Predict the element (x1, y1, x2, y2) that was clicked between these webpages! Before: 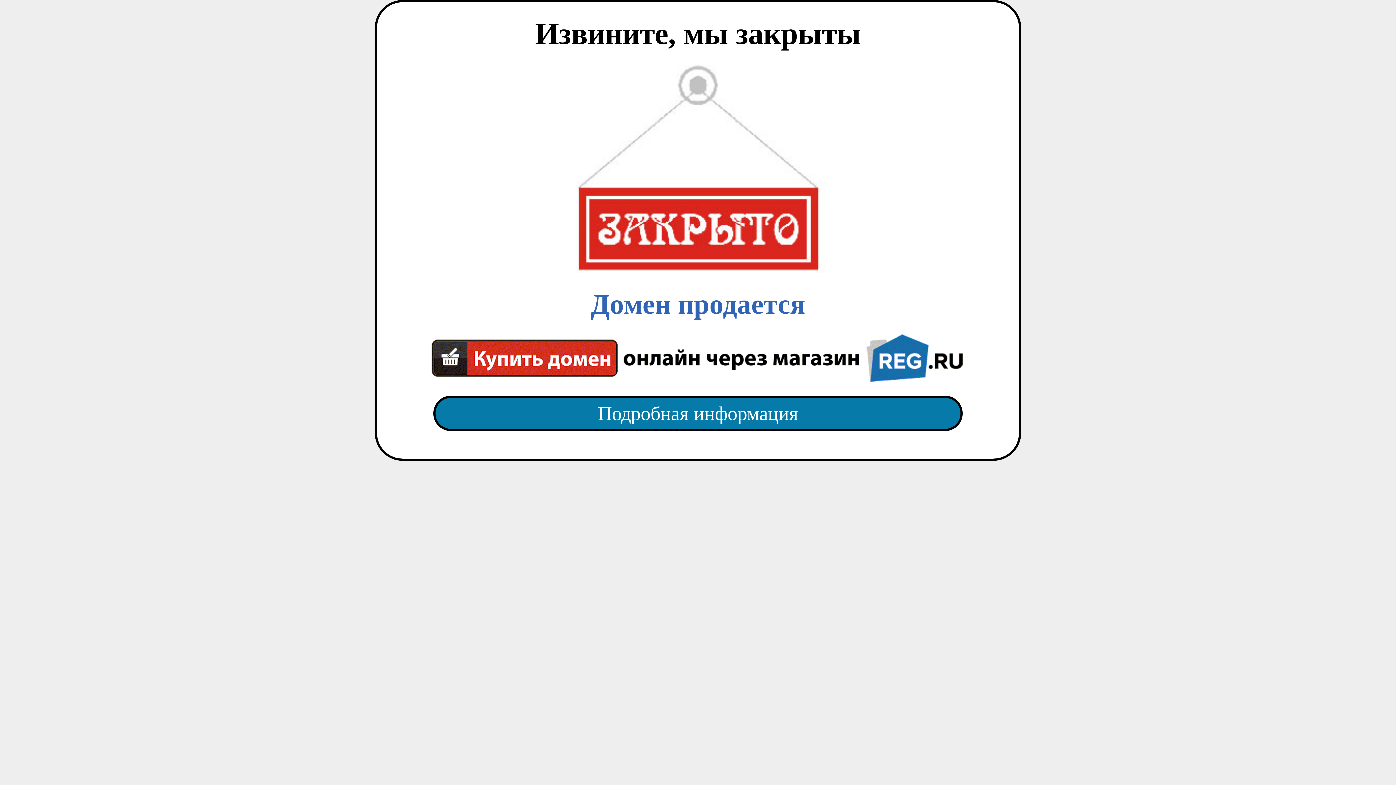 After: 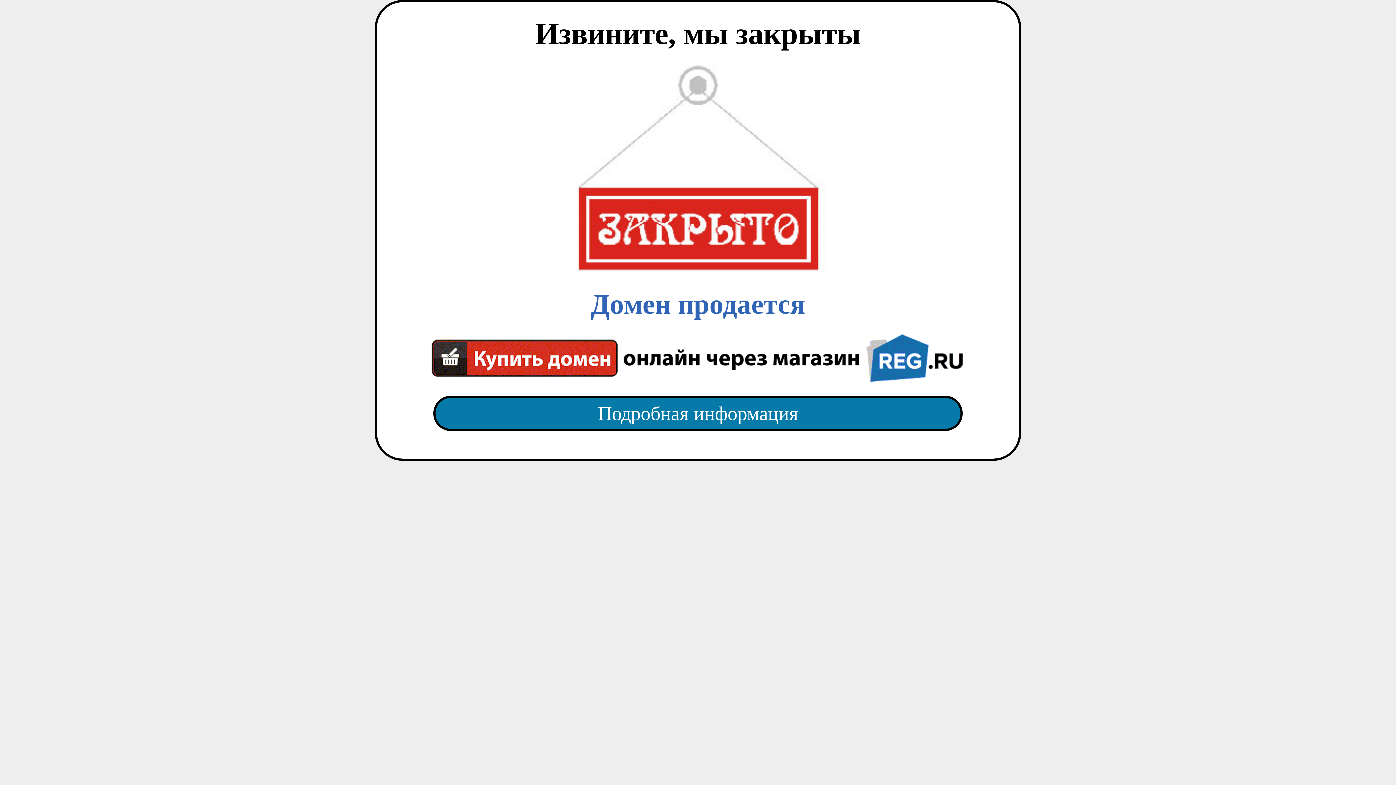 Action: label: Домен продается bbox: (418, 65, 977, 382)